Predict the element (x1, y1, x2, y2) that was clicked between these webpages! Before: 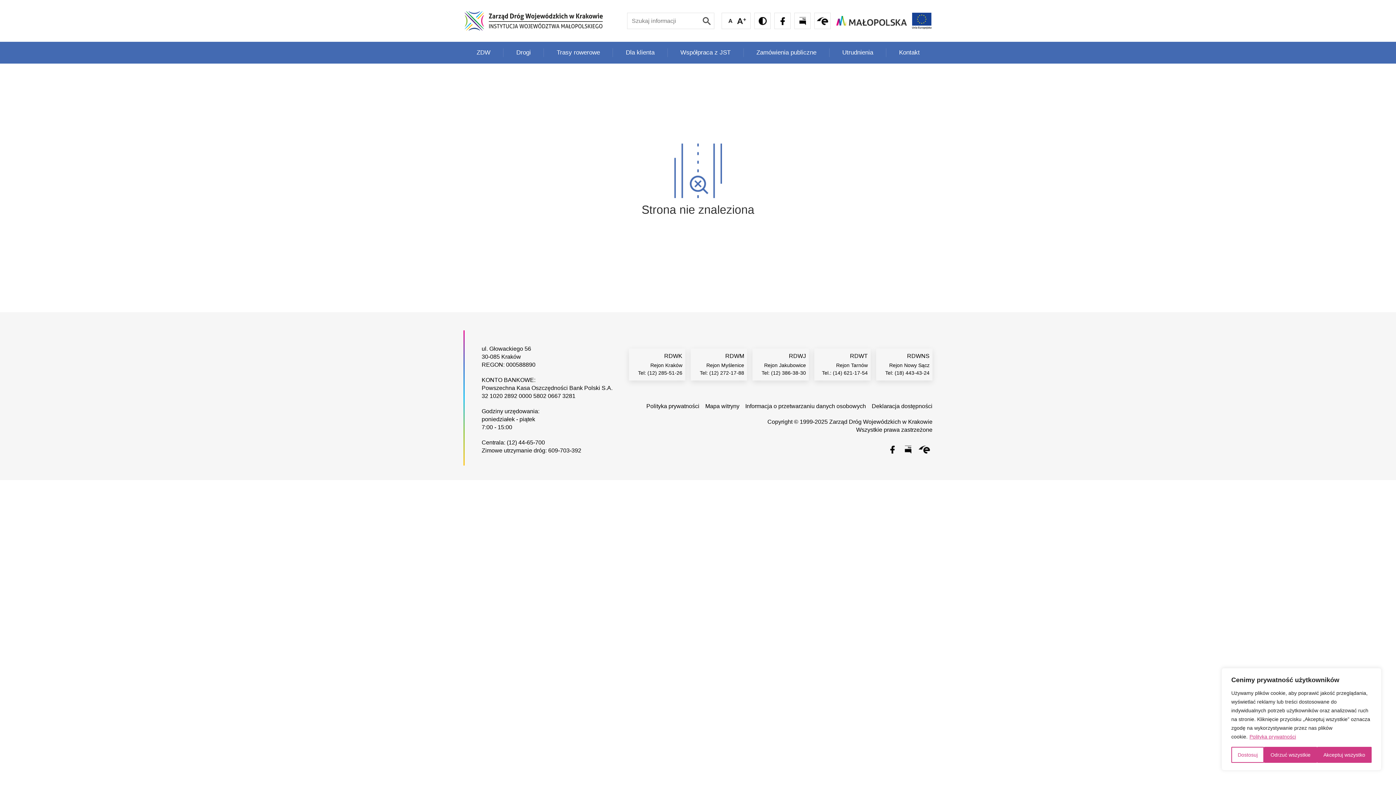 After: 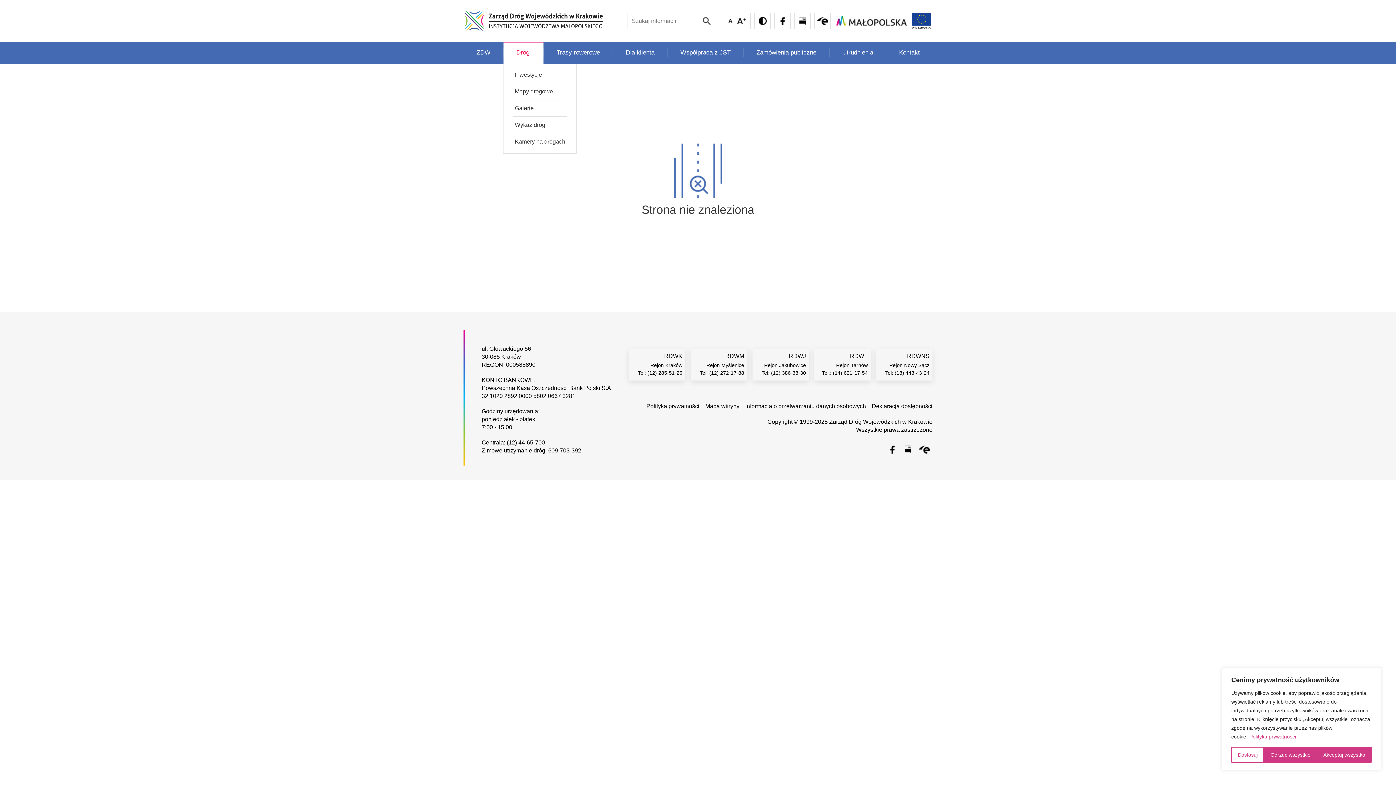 Action: bbox: (503, 41, 543, 63) label: Drogi